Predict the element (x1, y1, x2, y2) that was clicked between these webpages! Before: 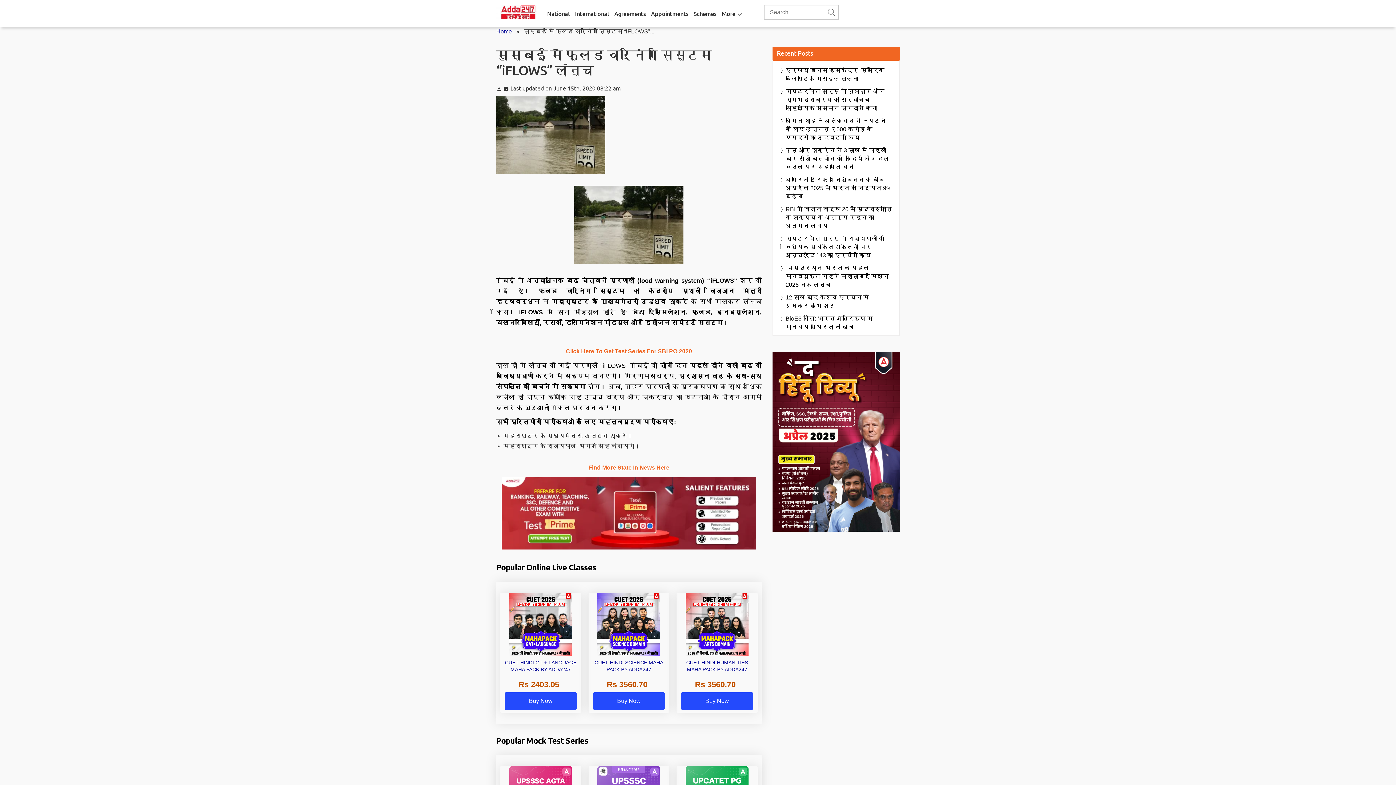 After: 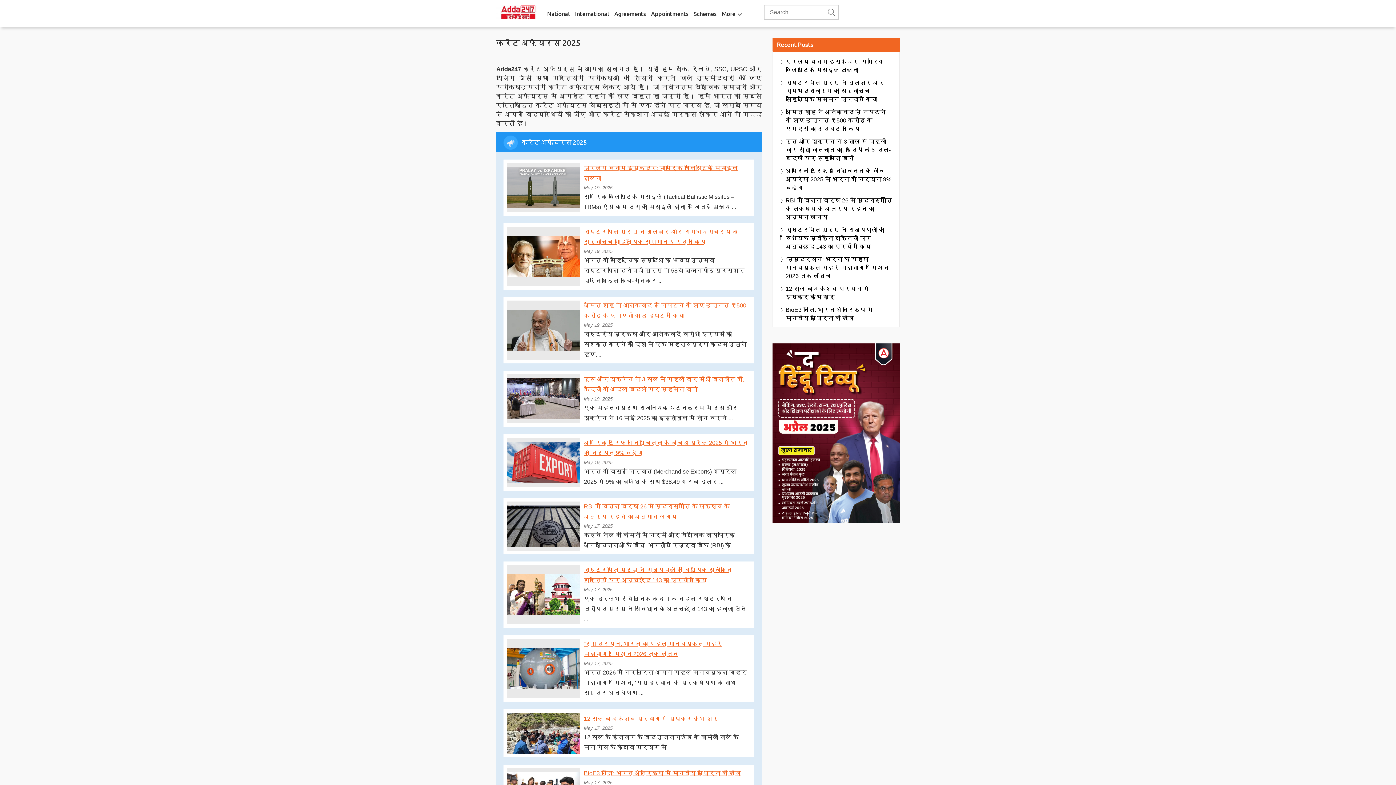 Action: label: Home bbox: (496, 28, 512, 34)